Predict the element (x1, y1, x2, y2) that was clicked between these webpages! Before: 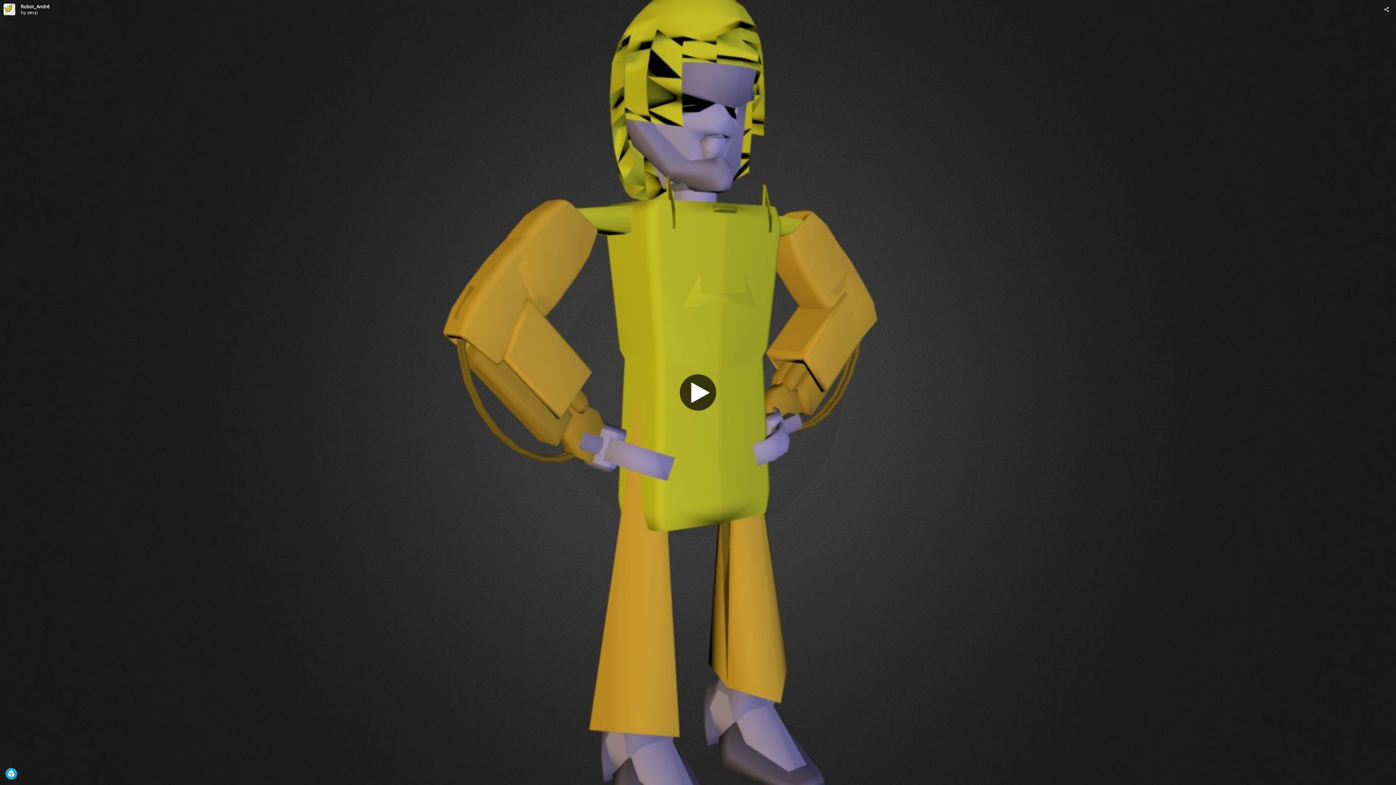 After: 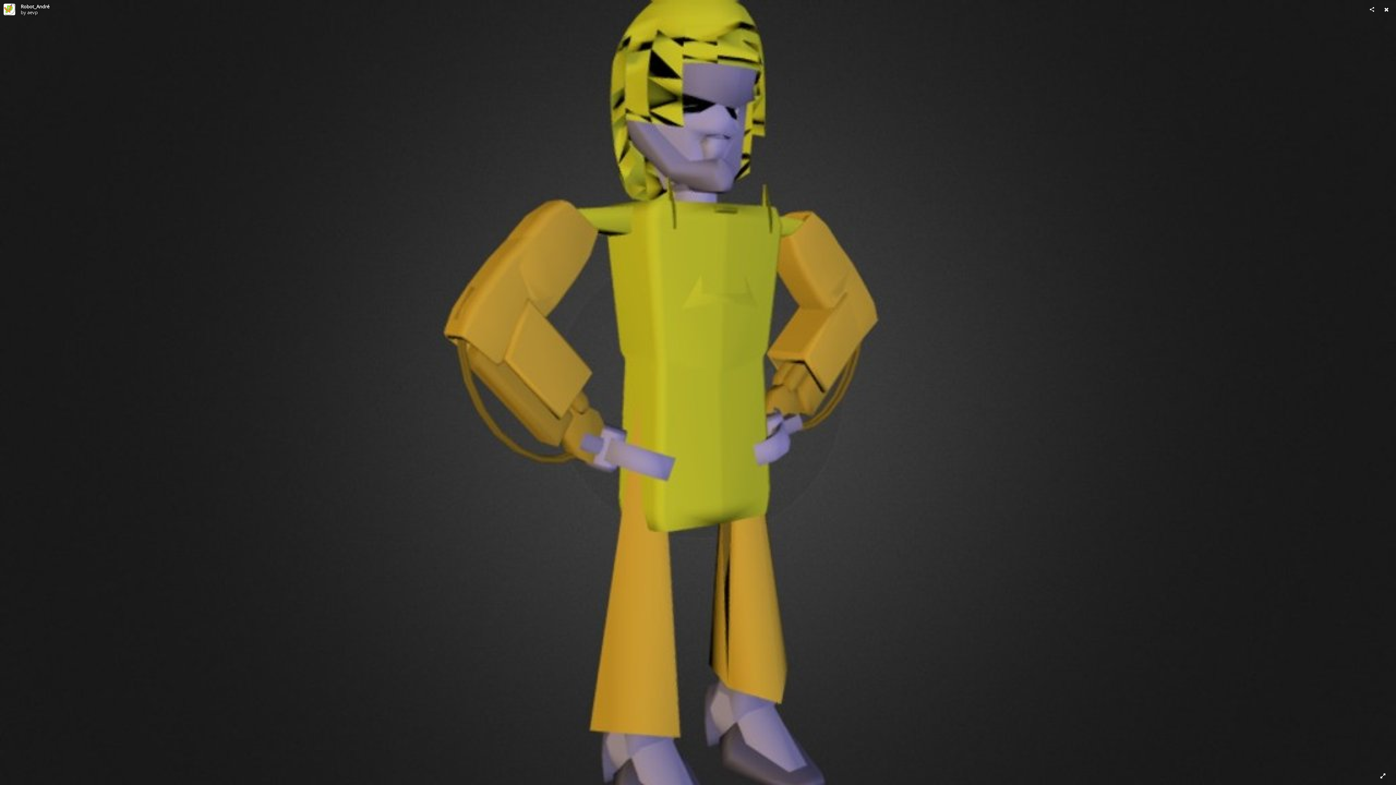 Action: label: 3D bbox: (680, 374, 716, 410)